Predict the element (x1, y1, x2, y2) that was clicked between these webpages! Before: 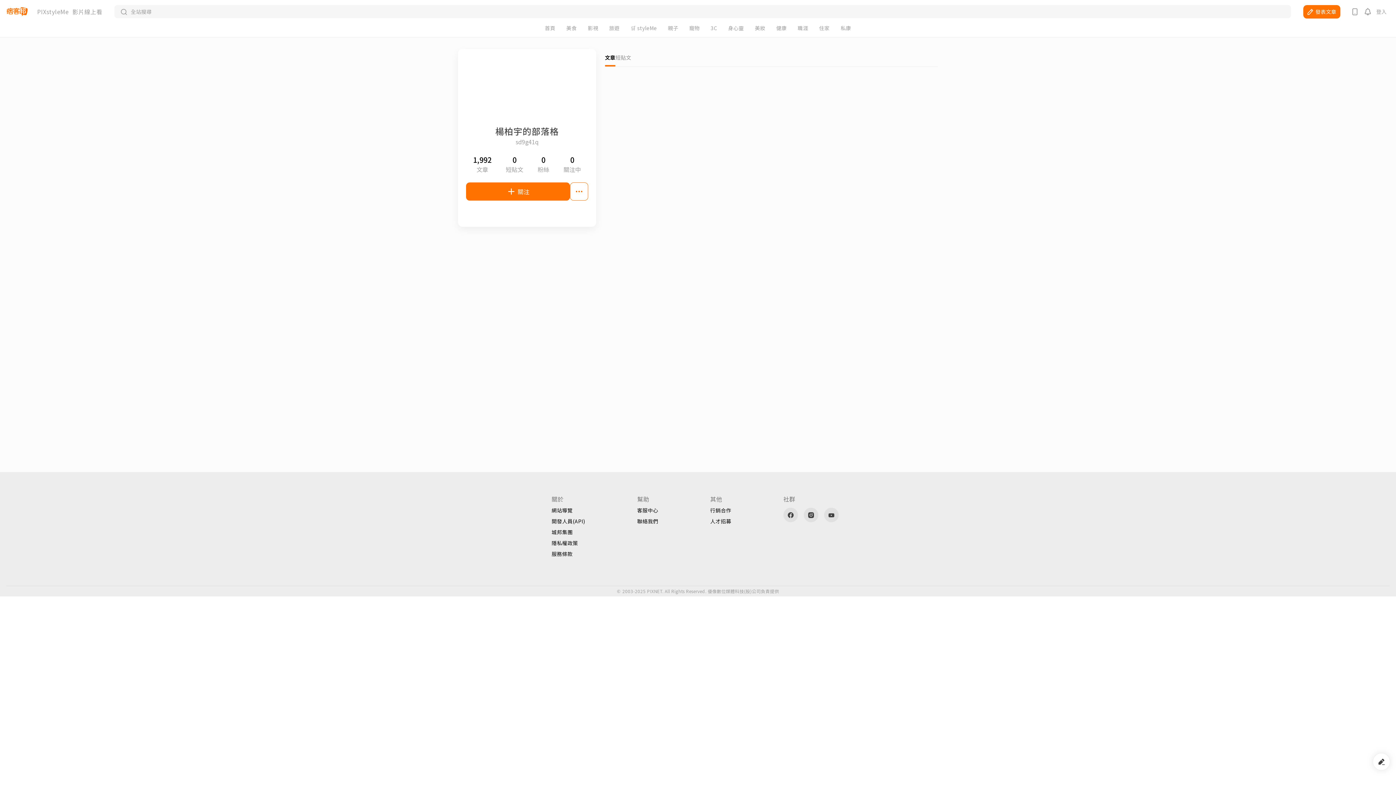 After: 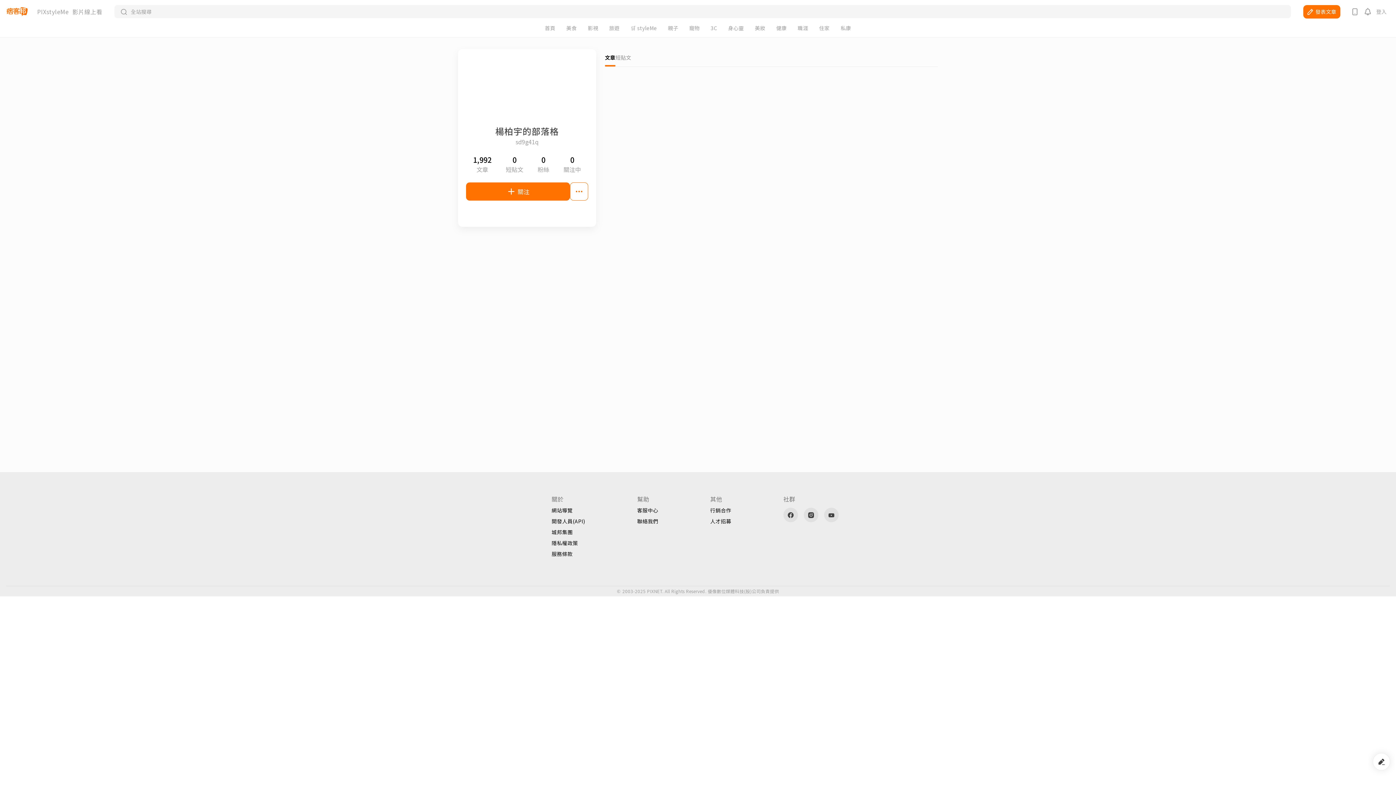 Action: label: 開發人員(API) bbox: (551, 518, 585, 524)